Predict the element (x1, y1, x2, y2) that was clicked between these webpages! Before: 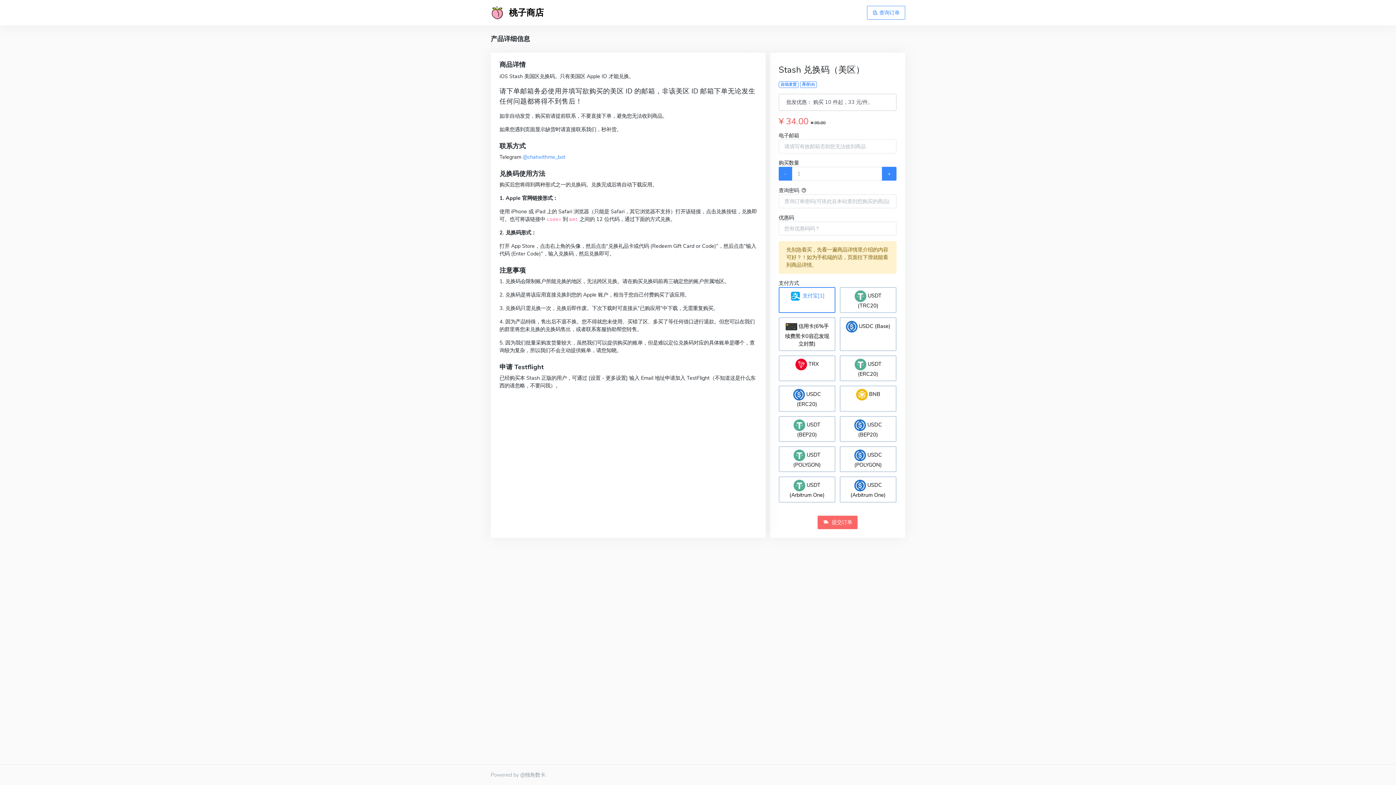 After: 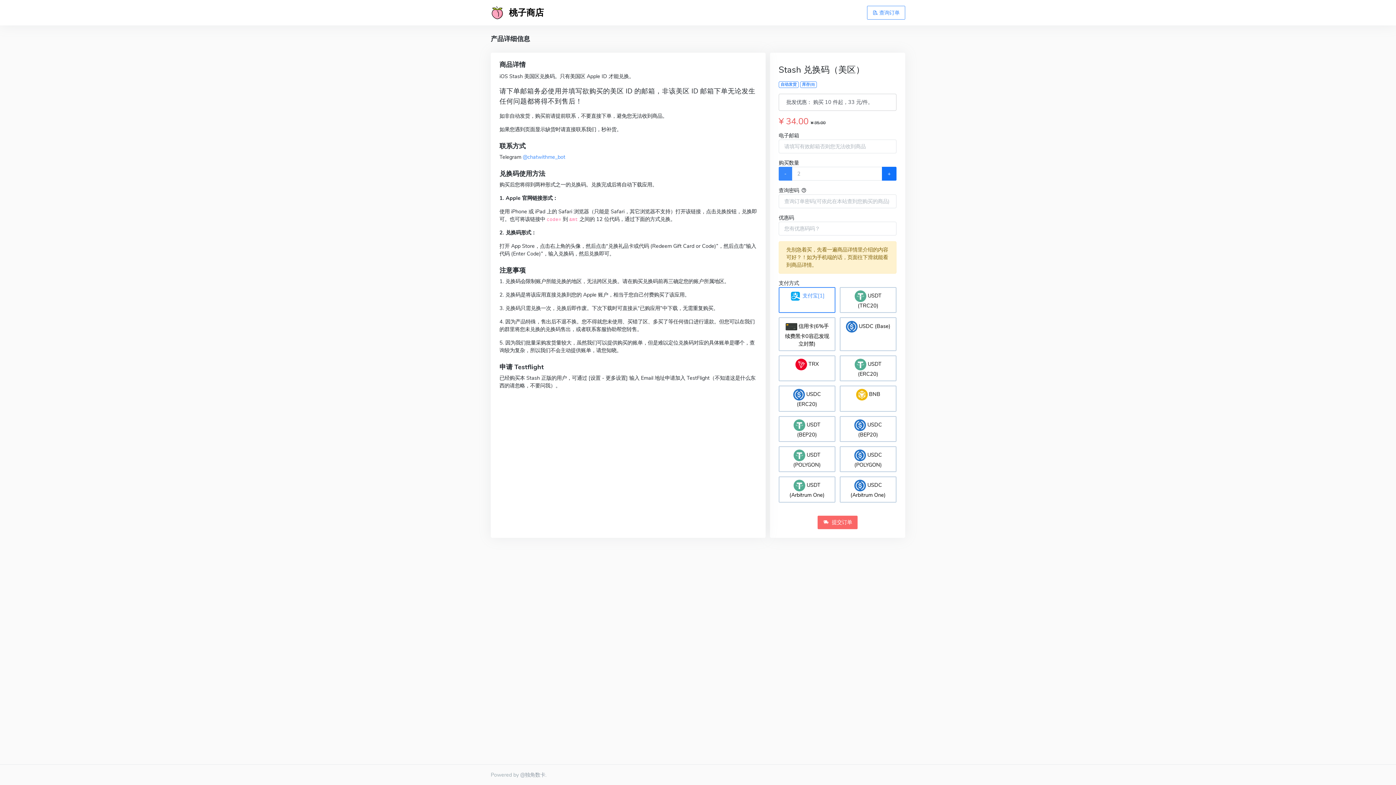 Action: label: + bbox: (882, 166, 896, 180)